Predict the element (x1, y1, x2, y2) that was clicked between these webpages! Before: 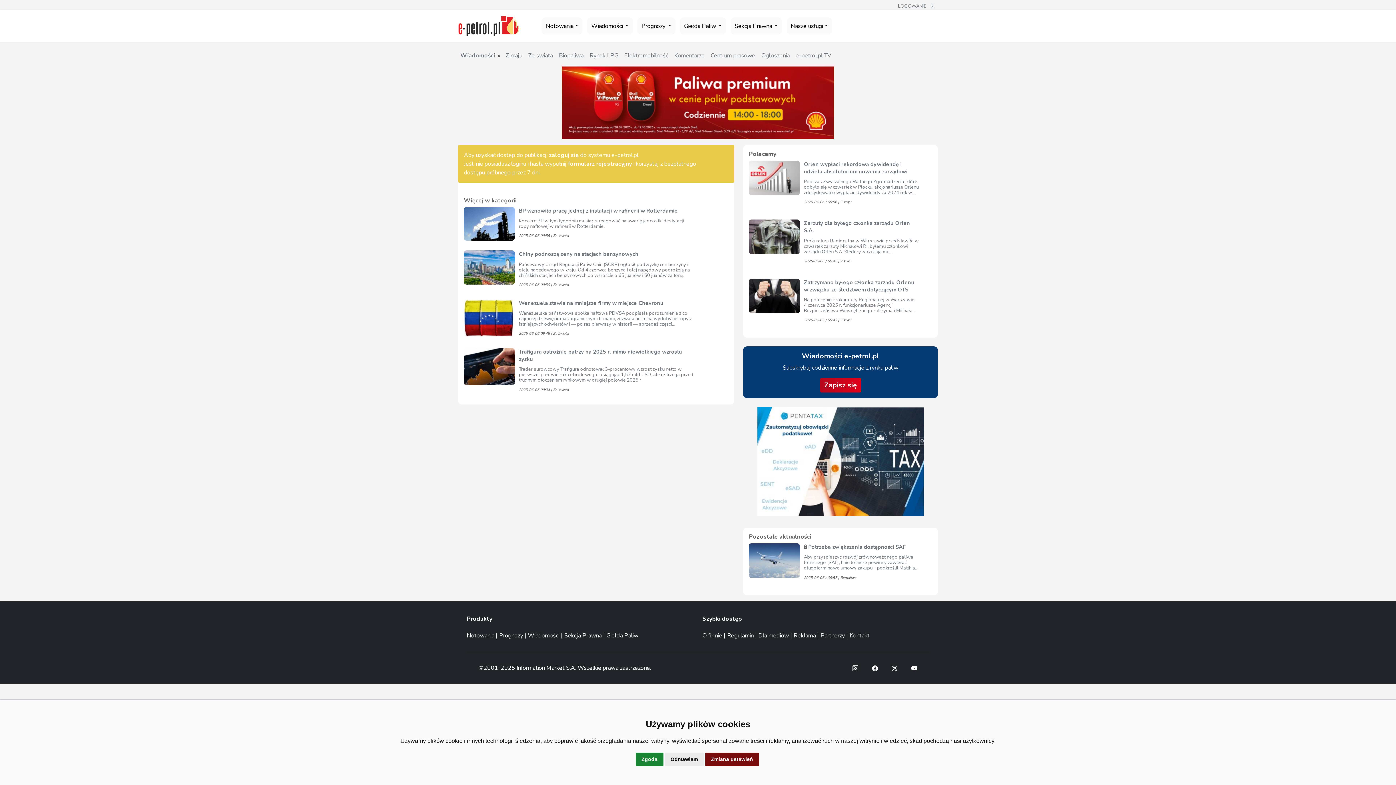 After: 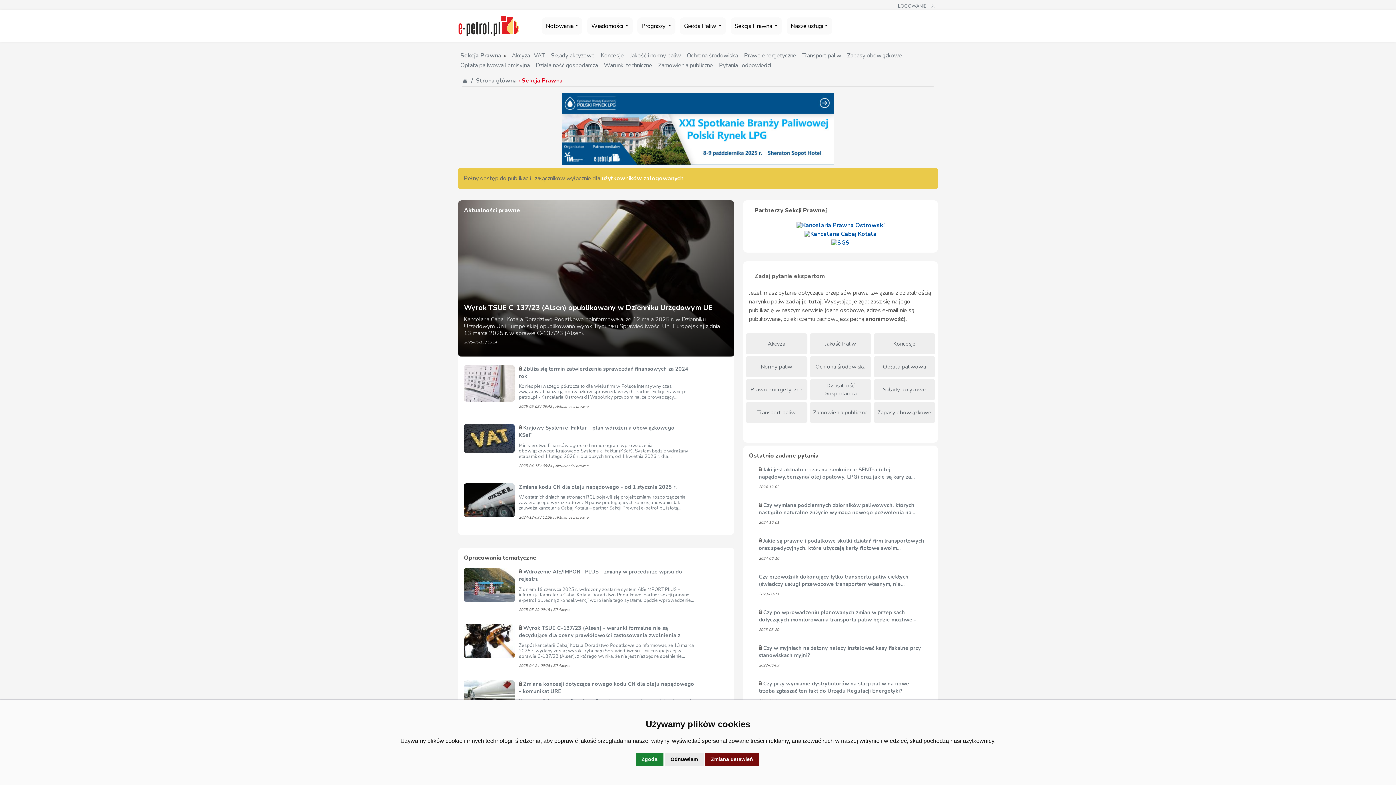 Action: label: Sekcja Prawna bbox: (564, 631, 605, 639)